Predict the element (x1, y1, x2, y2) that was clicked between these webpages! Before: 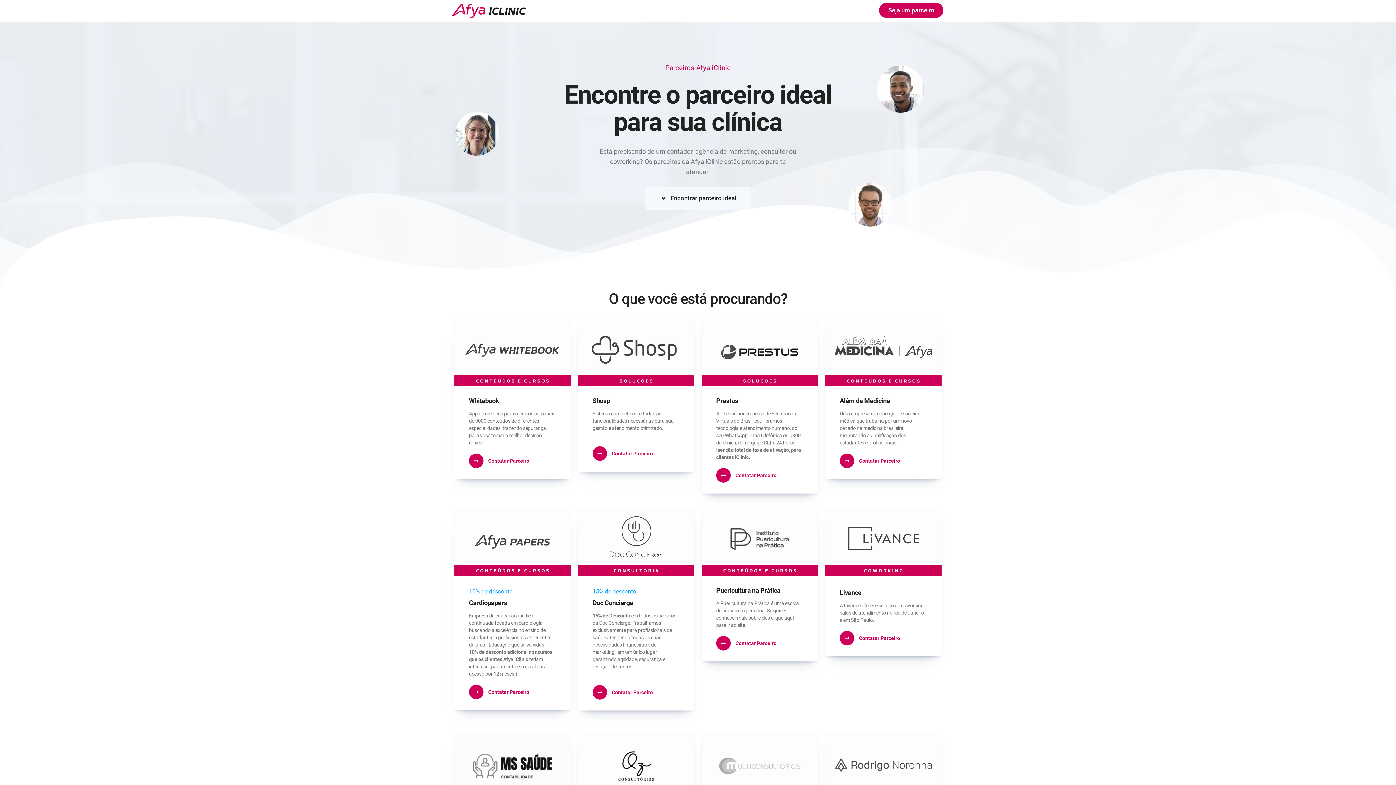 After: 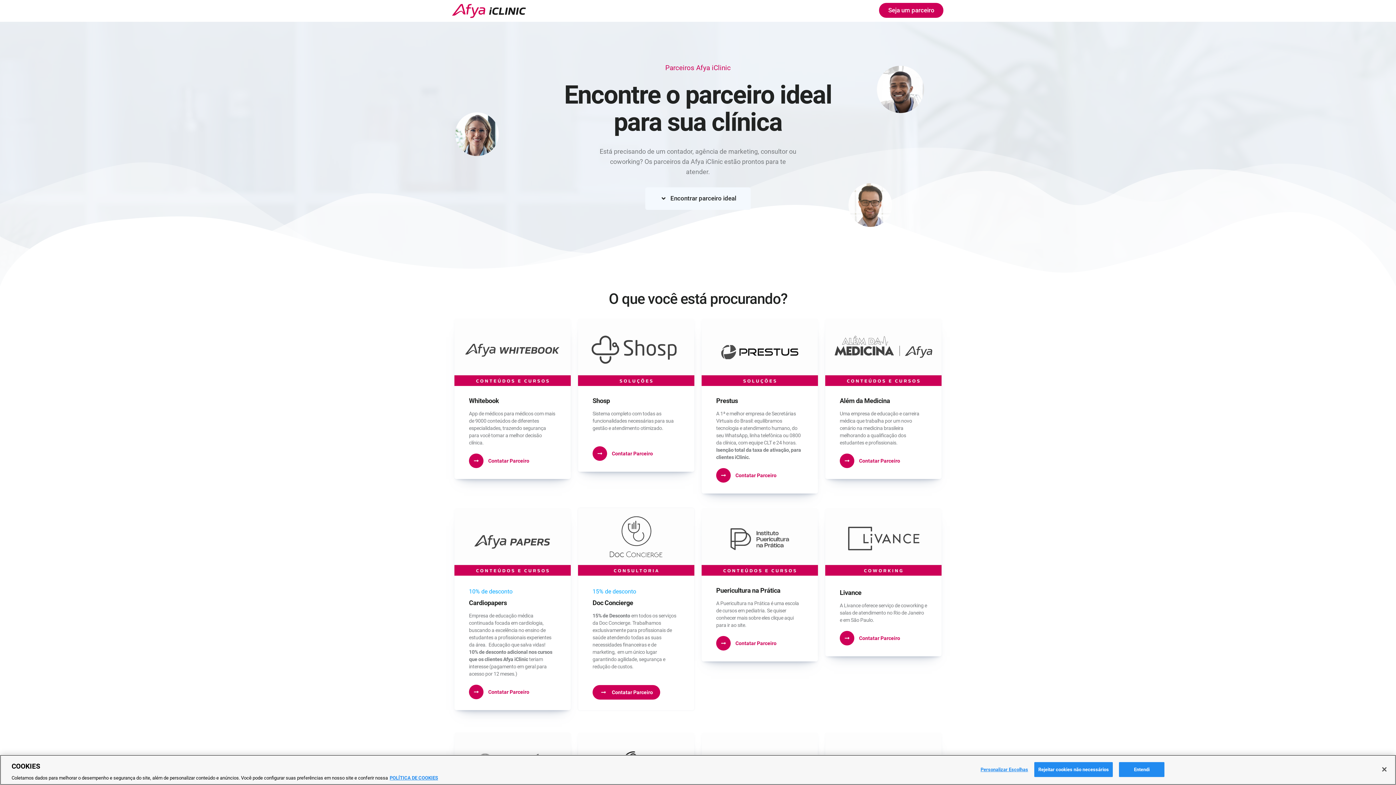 Action: bbox: (592, 685, 660, 700) label:  Contatar Parceiro